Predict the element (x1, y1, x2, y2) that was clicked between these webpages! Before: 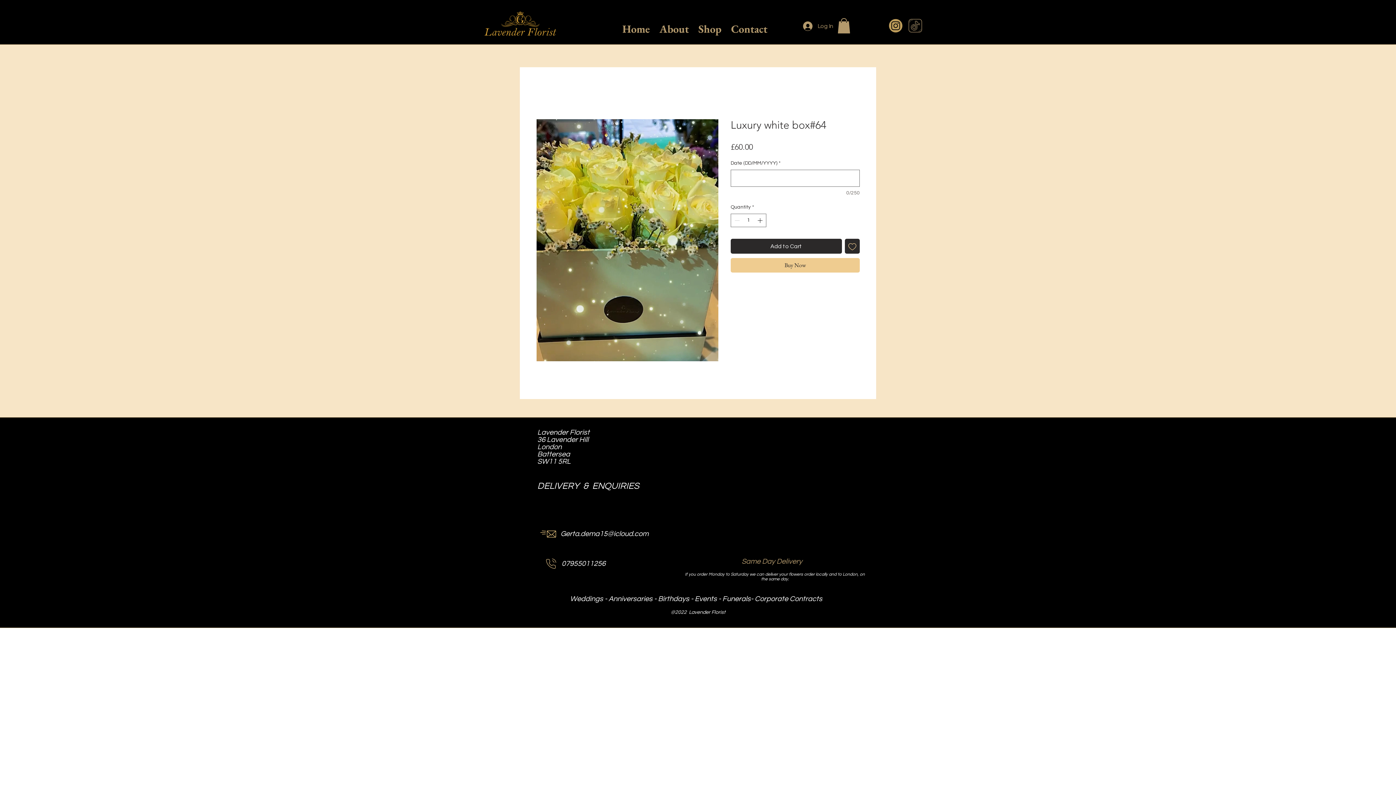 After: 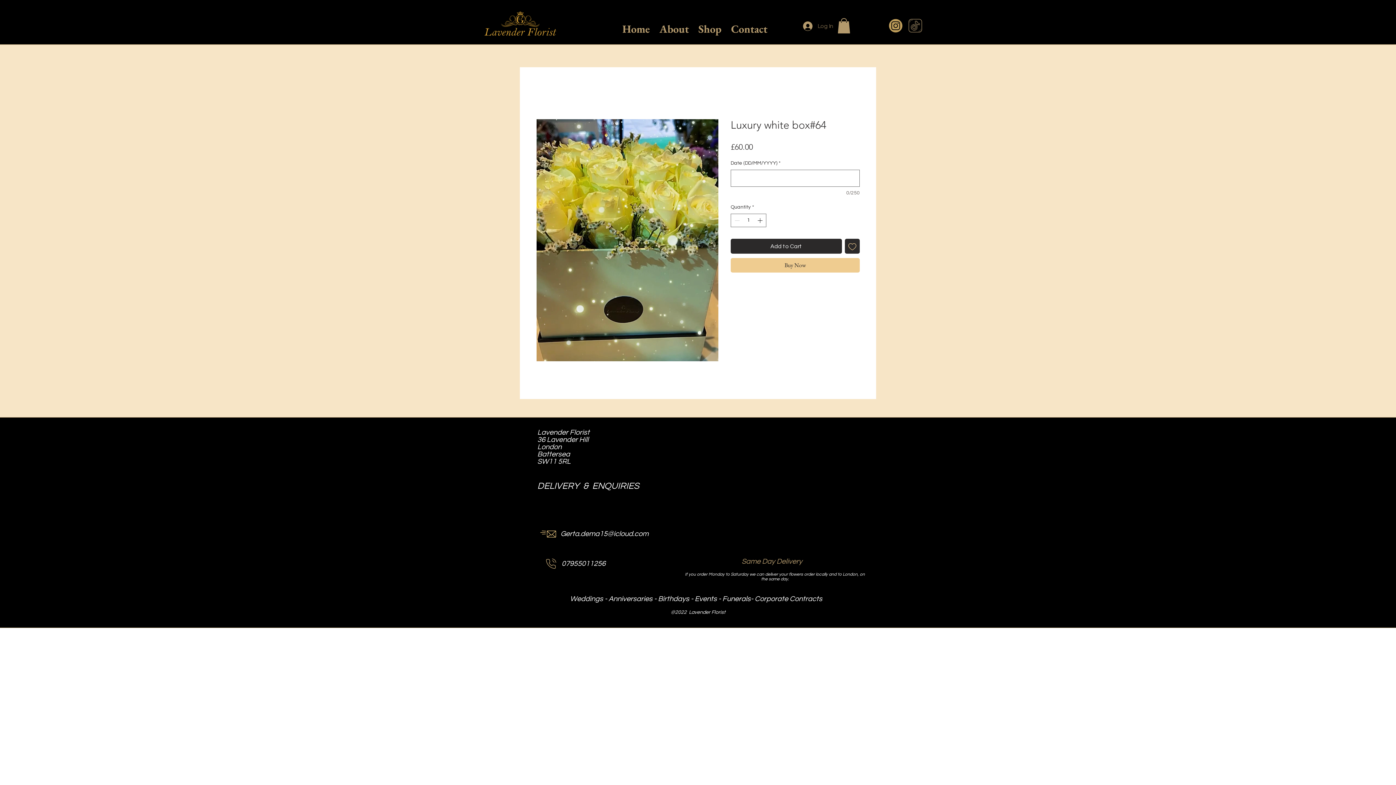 Action: bbox: (798, 19, 824, 32) label: Log In